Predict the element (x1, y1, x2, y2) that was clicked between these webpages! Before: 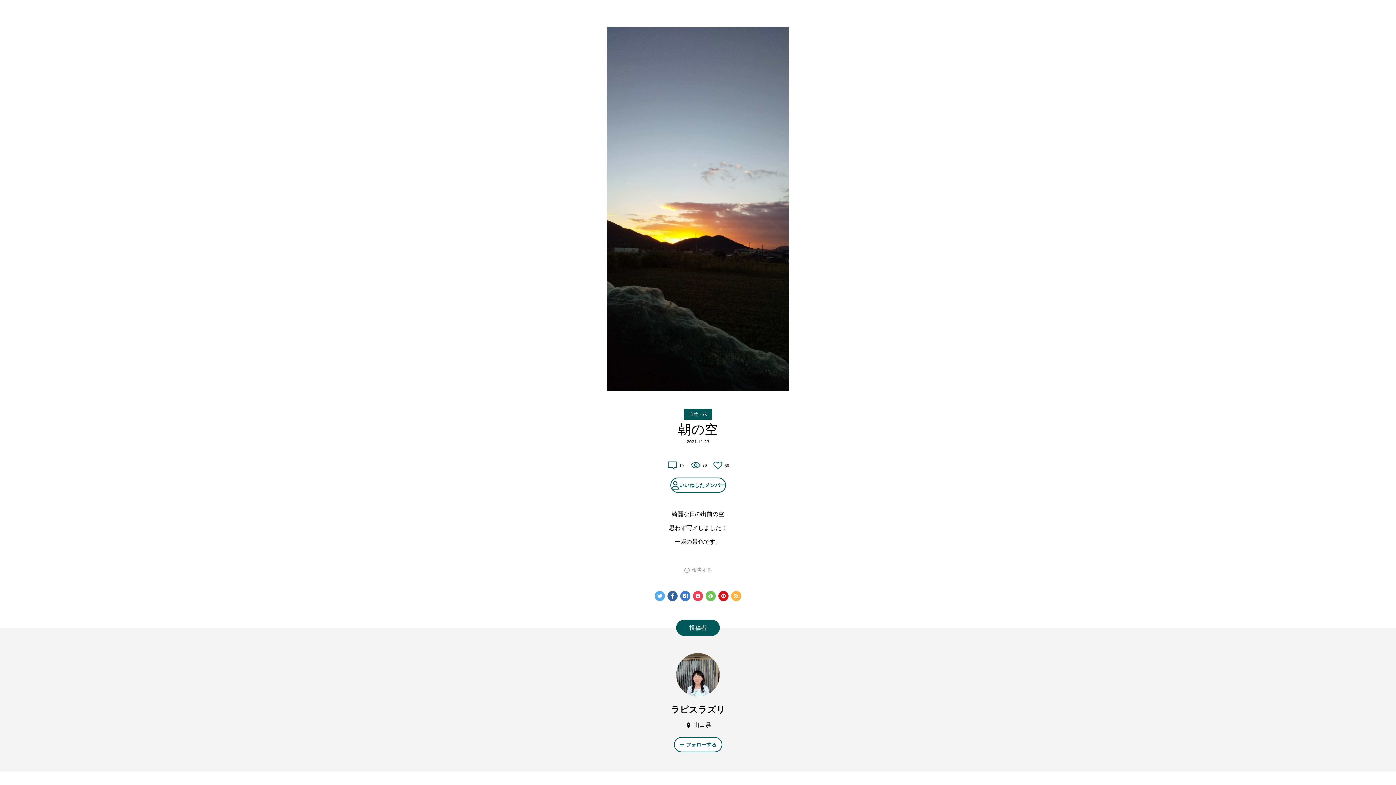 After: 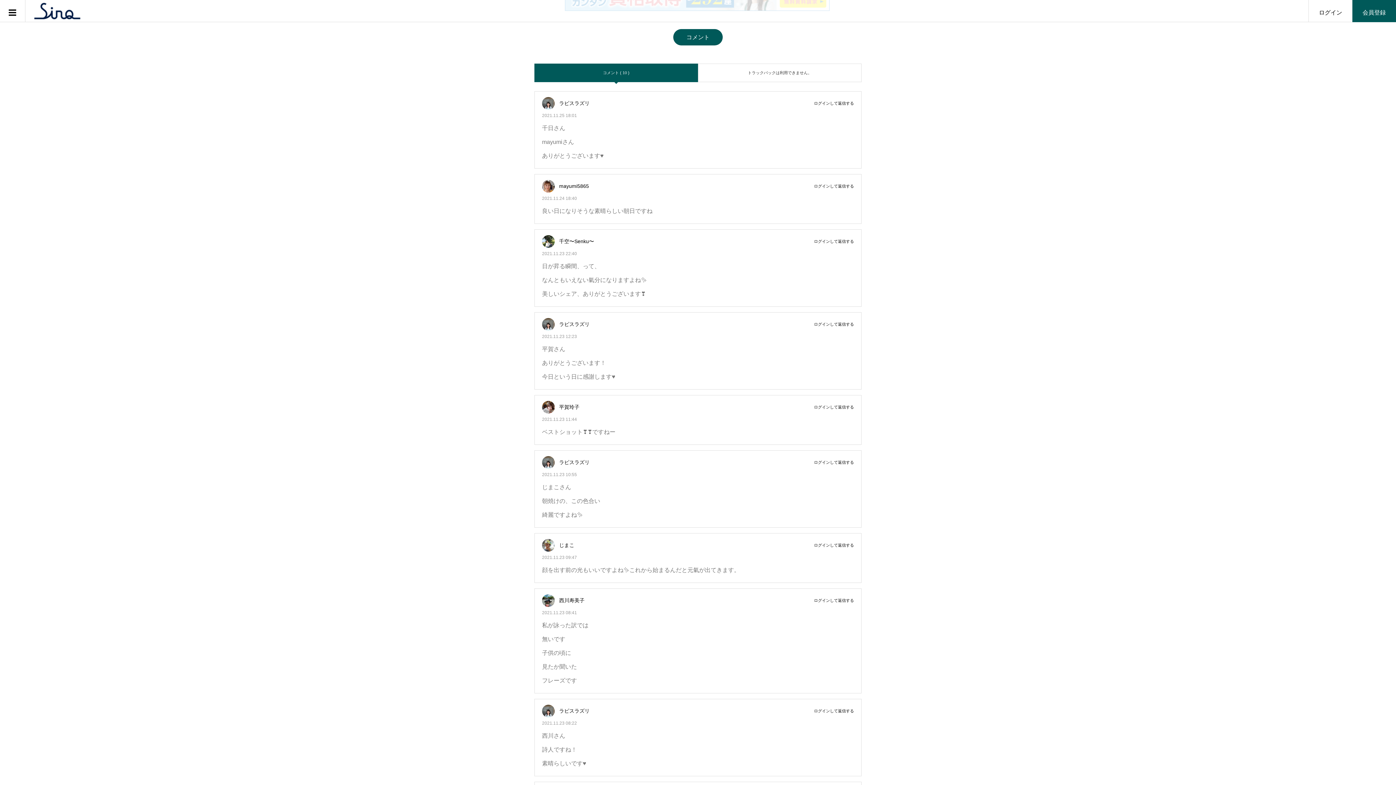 Action: bbox: (667, 463, 683, 468) label: 10